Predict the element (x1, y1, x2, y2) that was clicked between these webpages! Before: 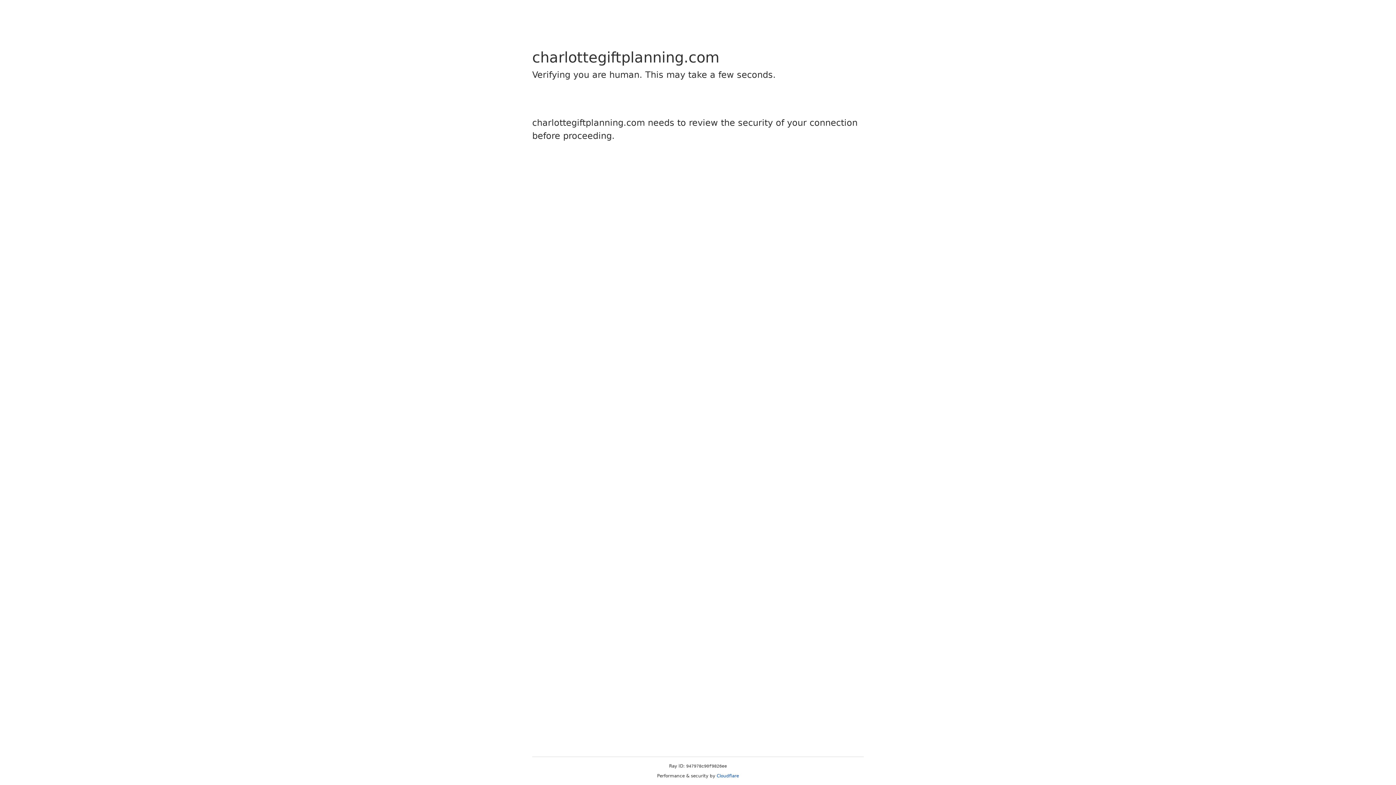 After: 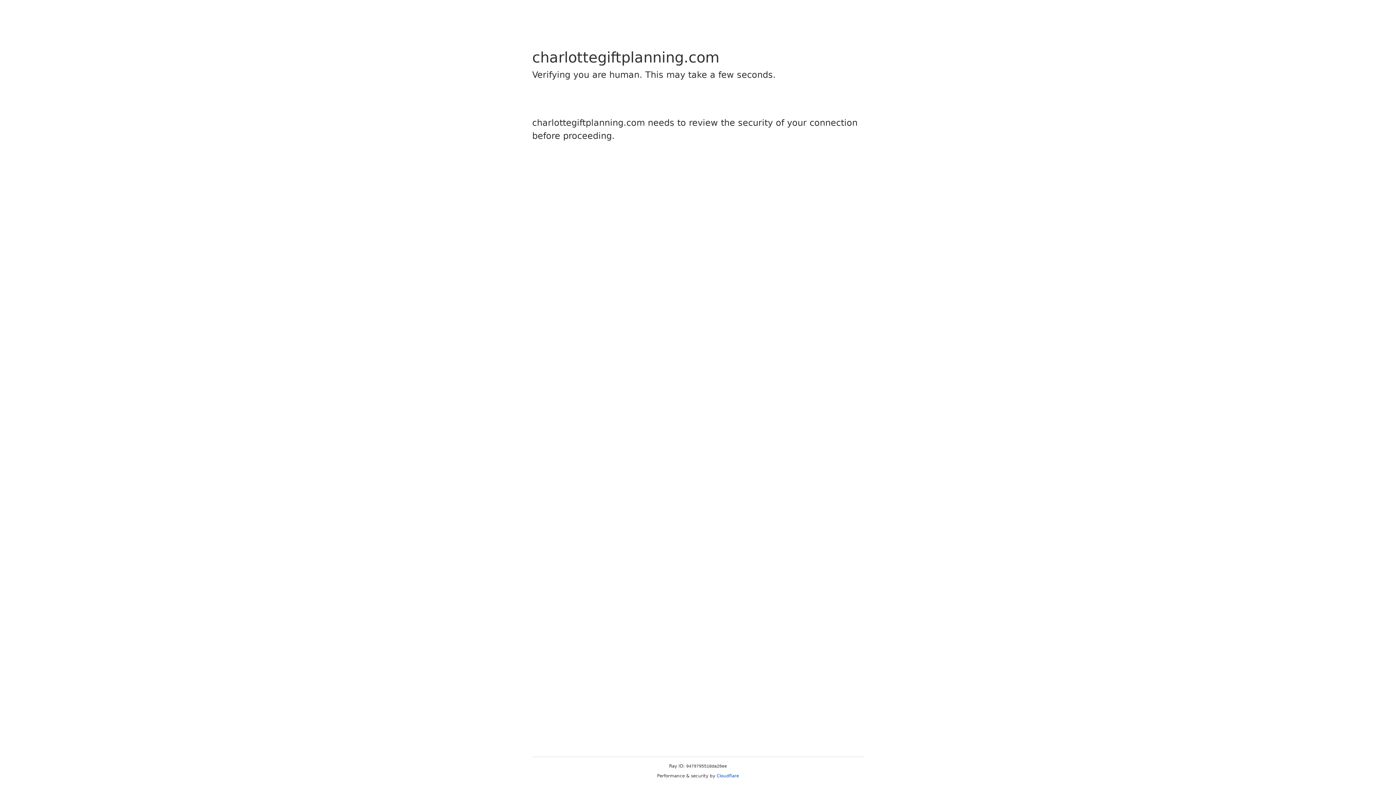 Action: bbox: (716, 773, 739, 778) label: Cloudflare